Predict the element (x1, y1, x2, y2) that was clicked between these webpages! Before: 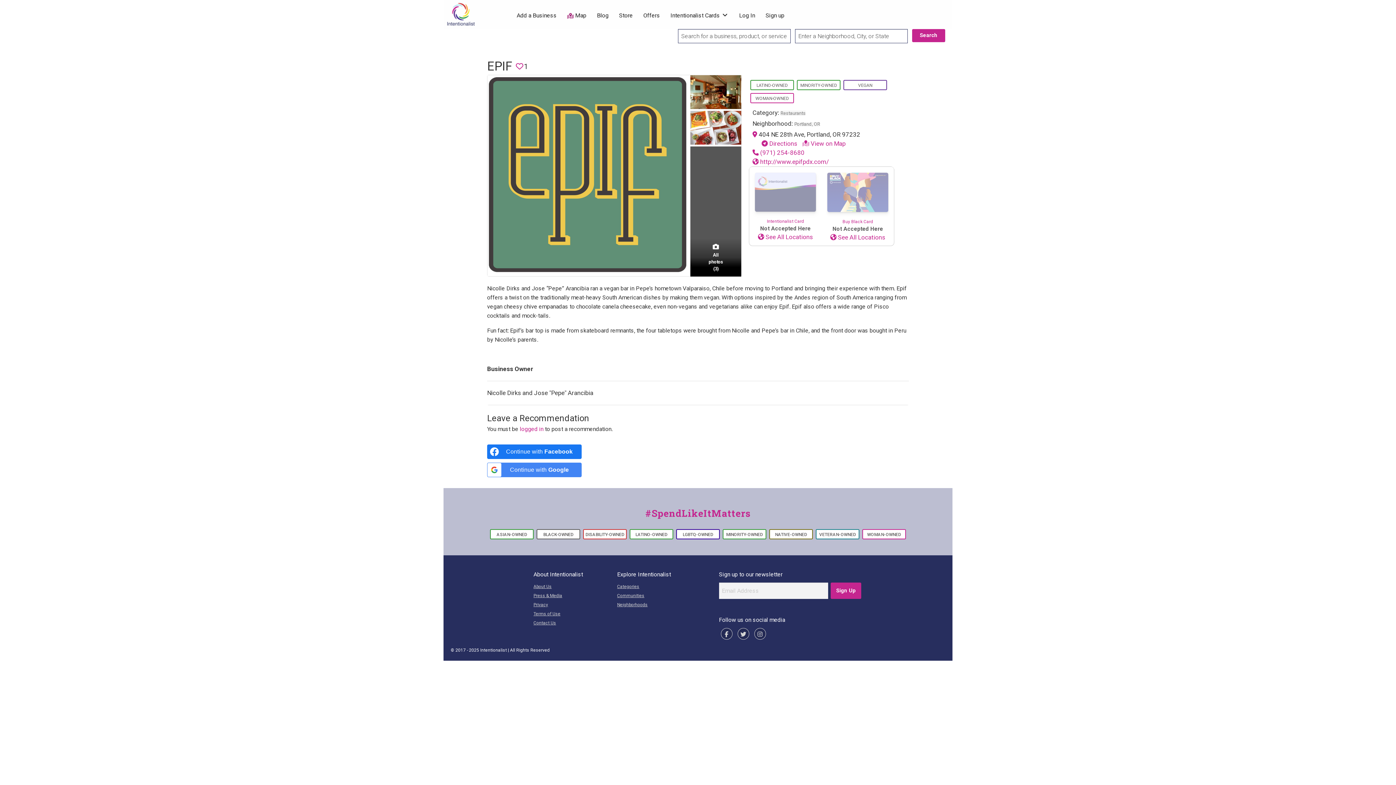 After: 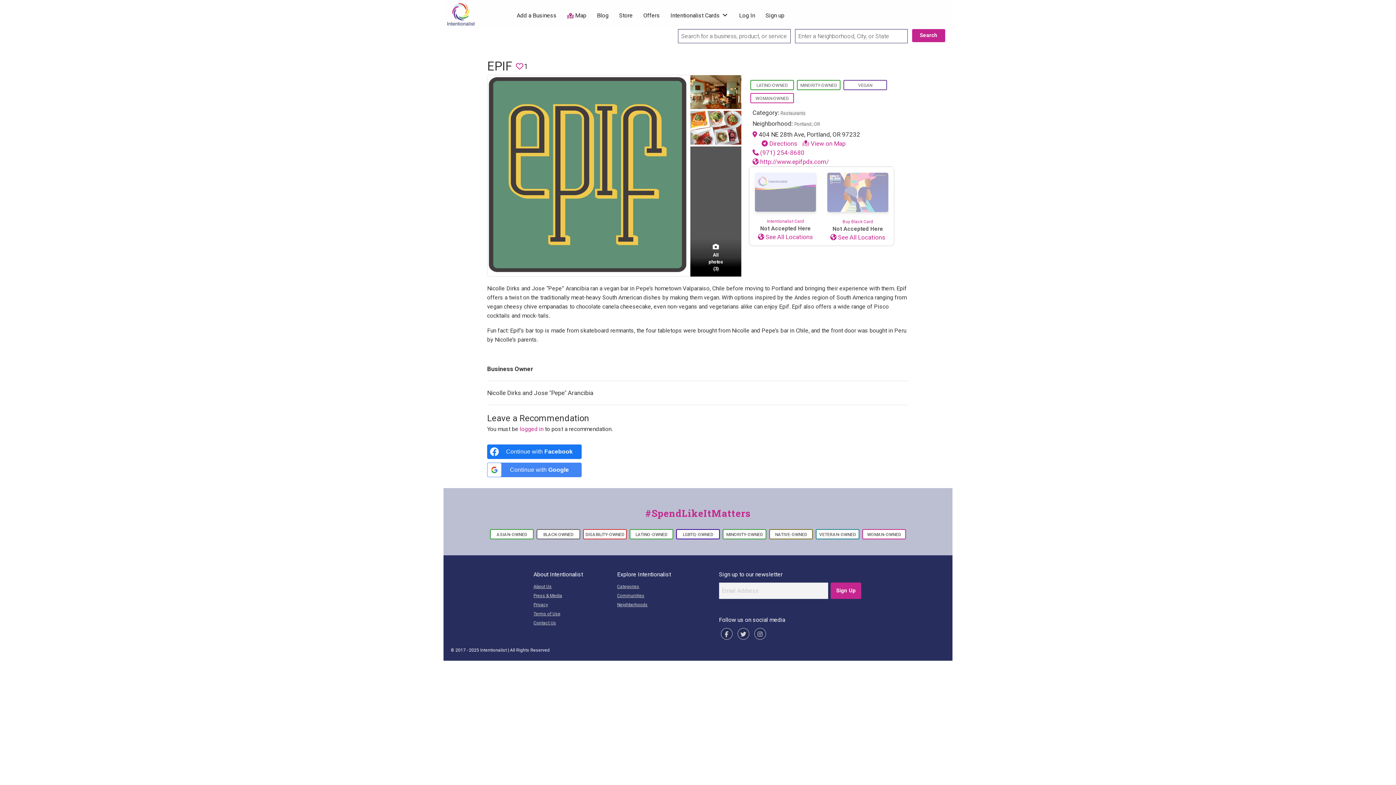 Action: bbox: (802, 140, 845, 147) label:  View on Map